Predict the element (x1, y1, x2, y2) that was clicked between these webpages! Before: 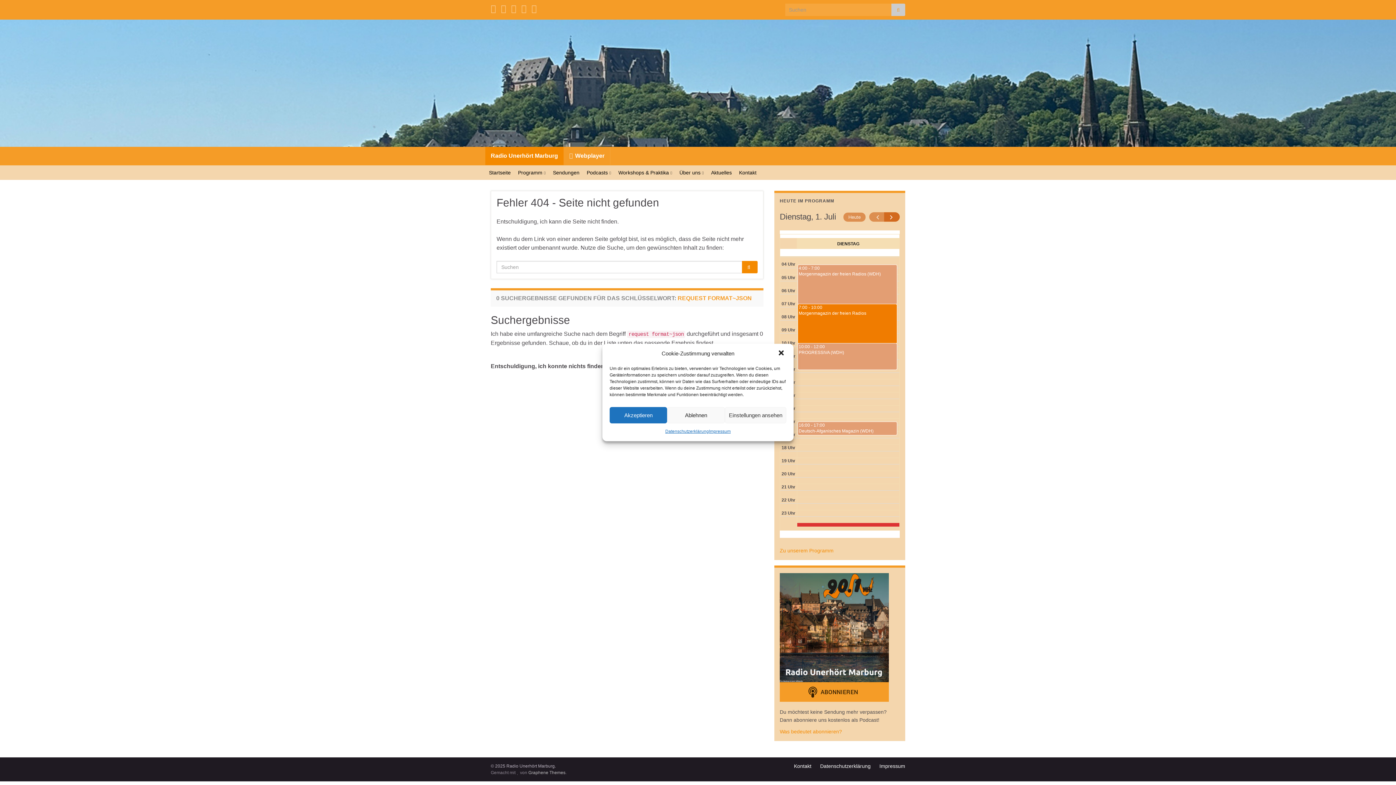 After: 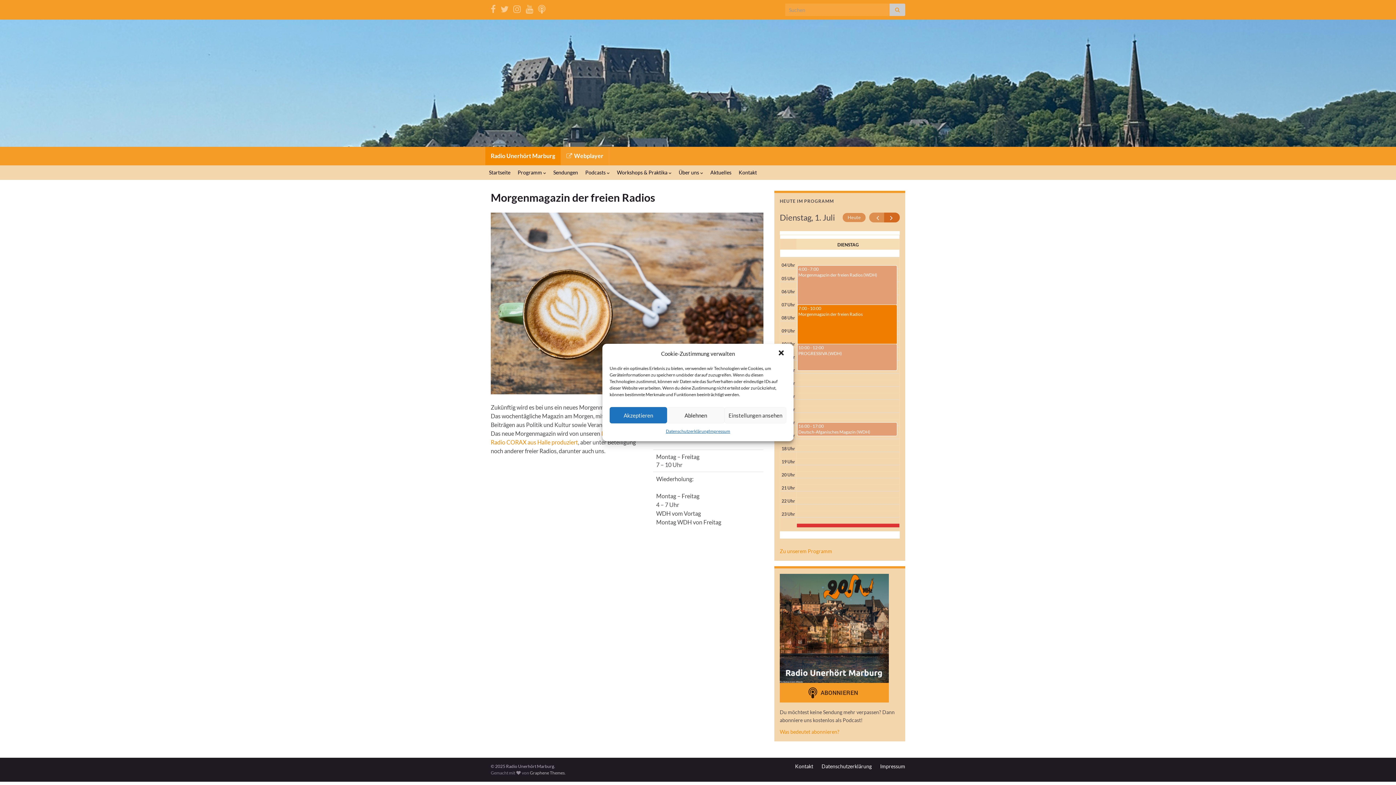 Action: label: 7:00 - 10:00
Morgenmagazin der freien Radios bbox: (798, 304, 897, 343)